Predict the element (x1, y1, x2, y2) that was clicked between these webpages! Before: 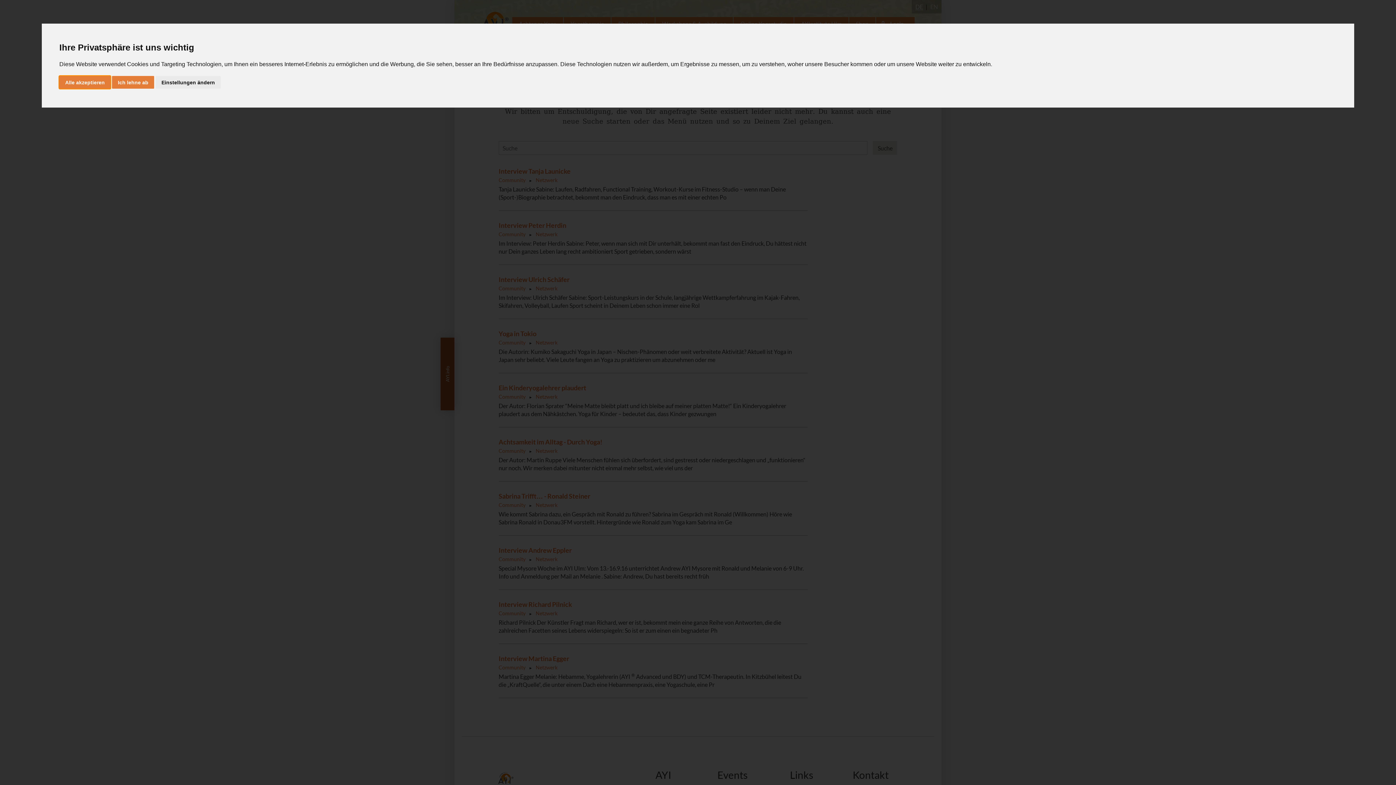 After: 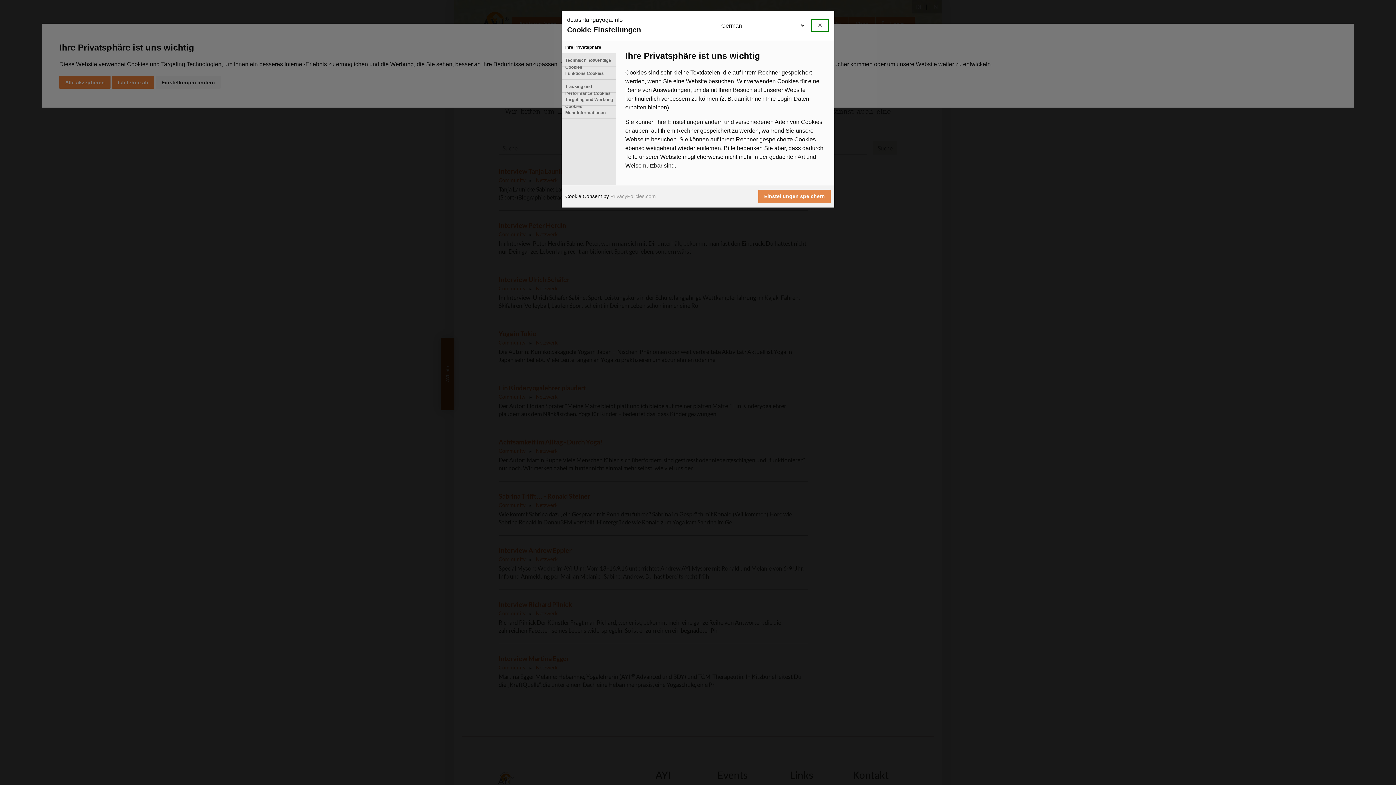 Action: bbox: (155, 75, 220, 88) label: Einstellungen ändern